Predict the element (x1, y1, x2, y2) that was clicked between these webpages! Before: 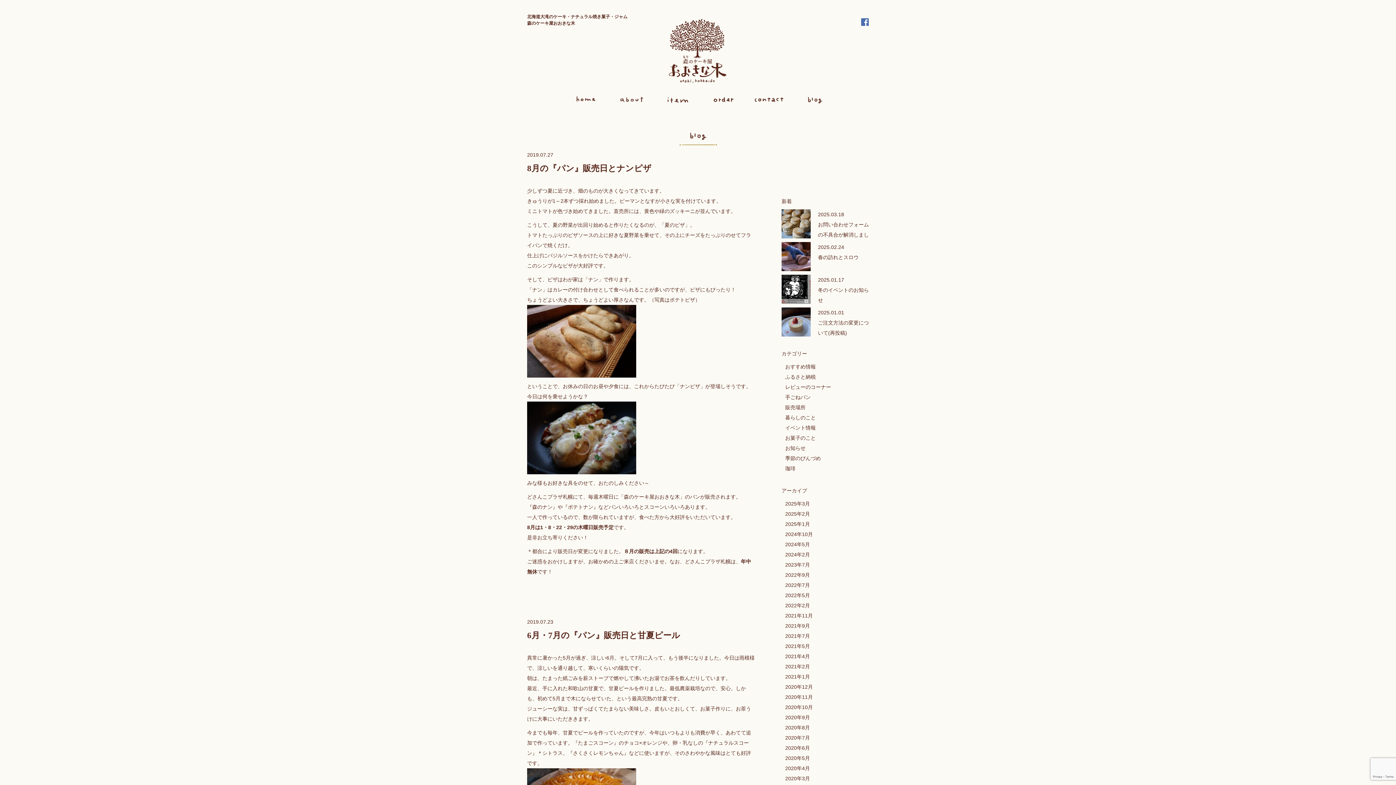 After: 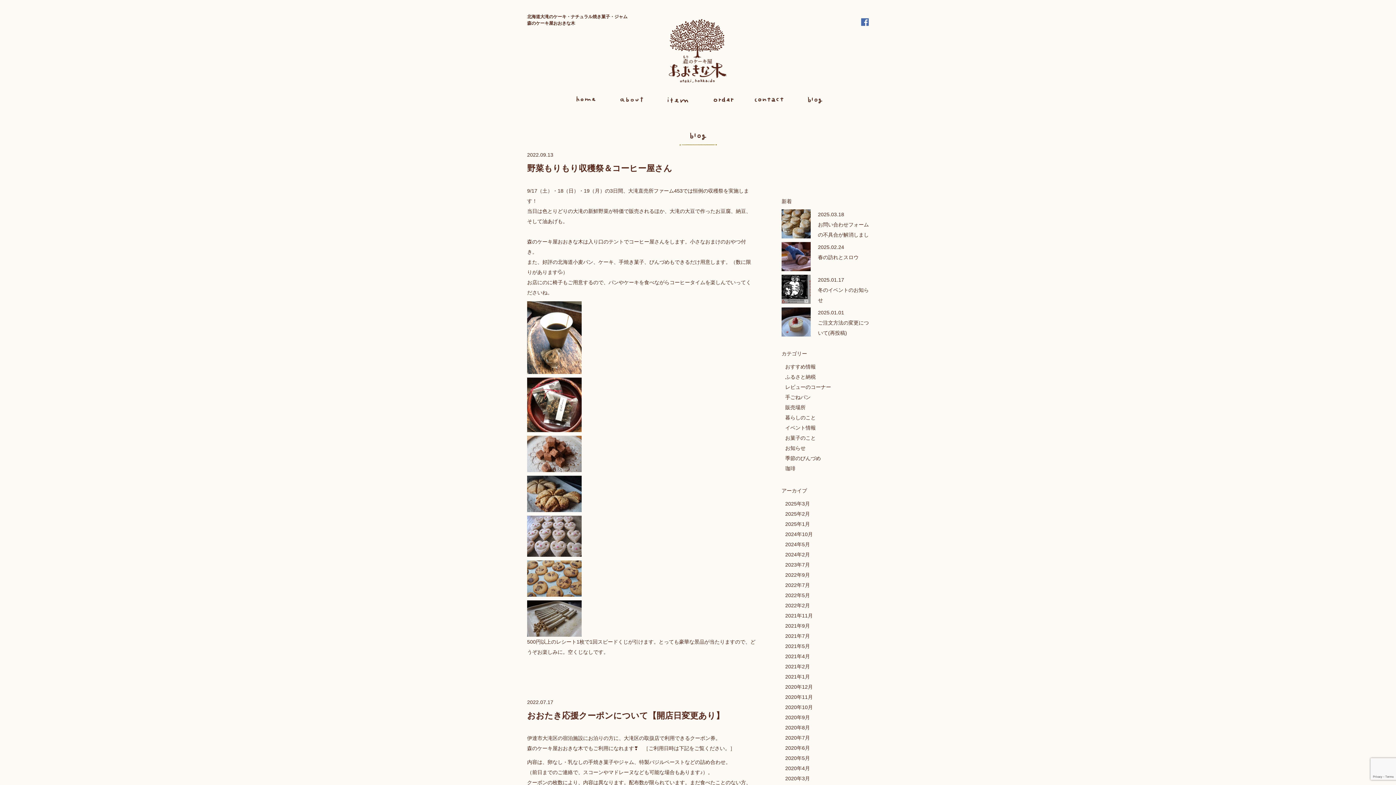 Action: bbox: (785, 404, 805, 410) label: 販売場所